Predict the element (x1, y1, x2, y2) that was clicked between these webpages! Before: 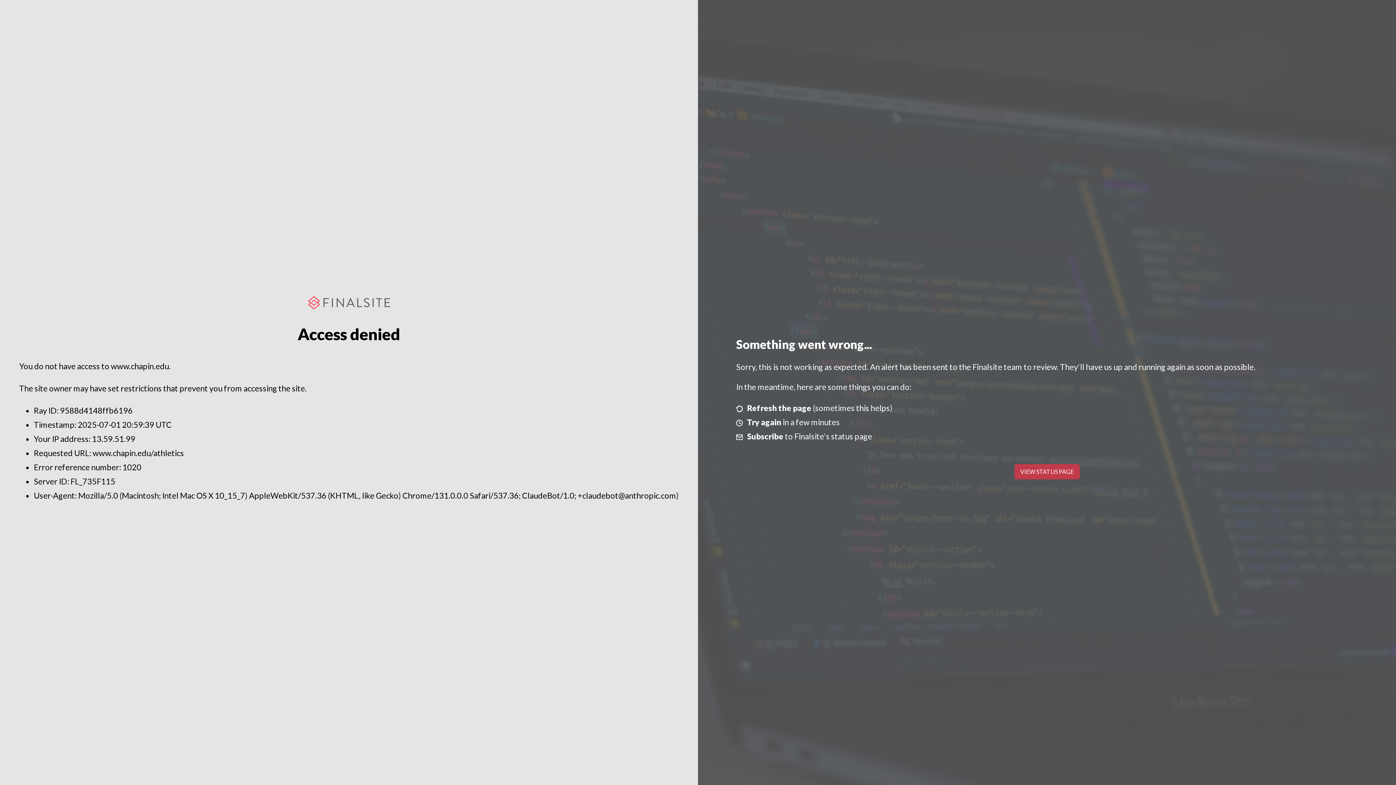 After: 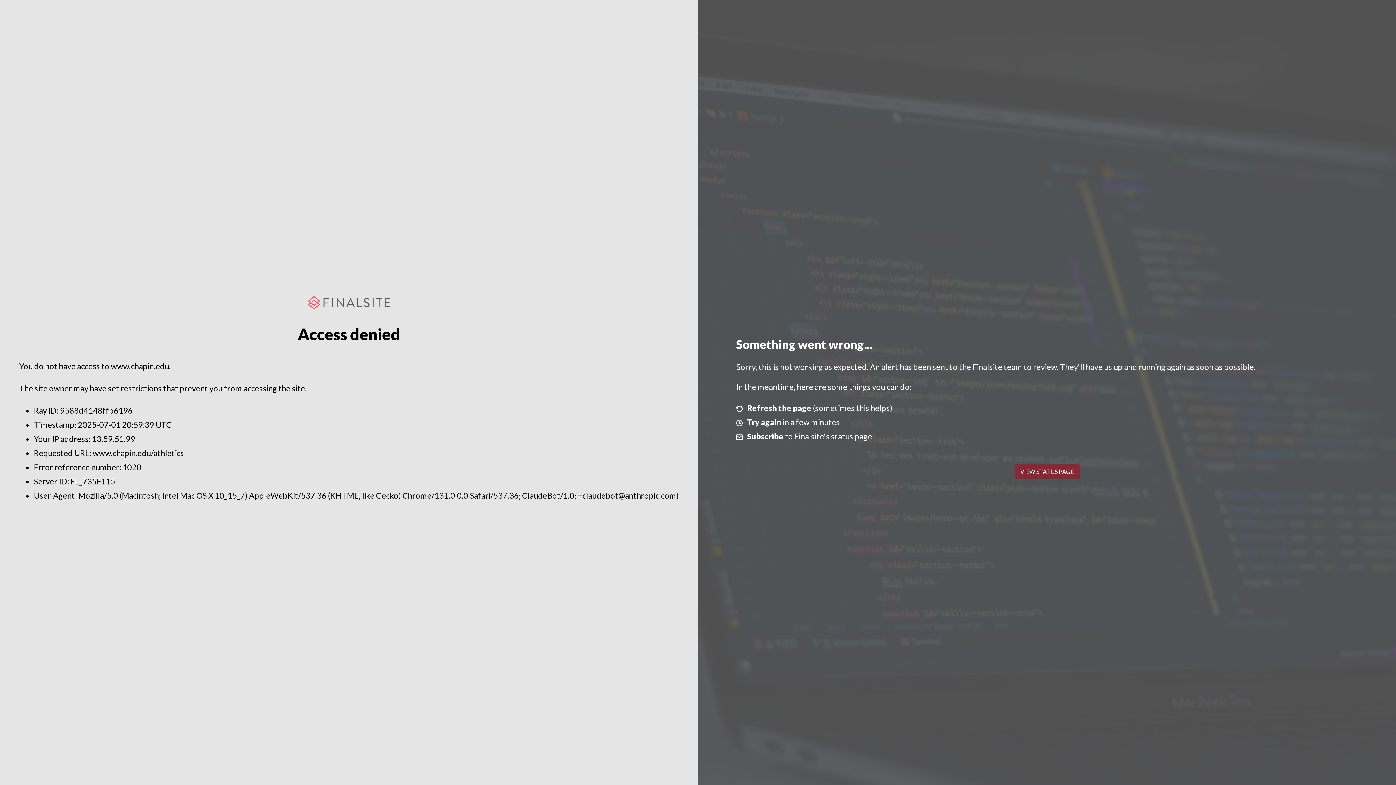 Action: bbox: (1014, 464, 1079, 479) label: VIEW STATUS PAGE